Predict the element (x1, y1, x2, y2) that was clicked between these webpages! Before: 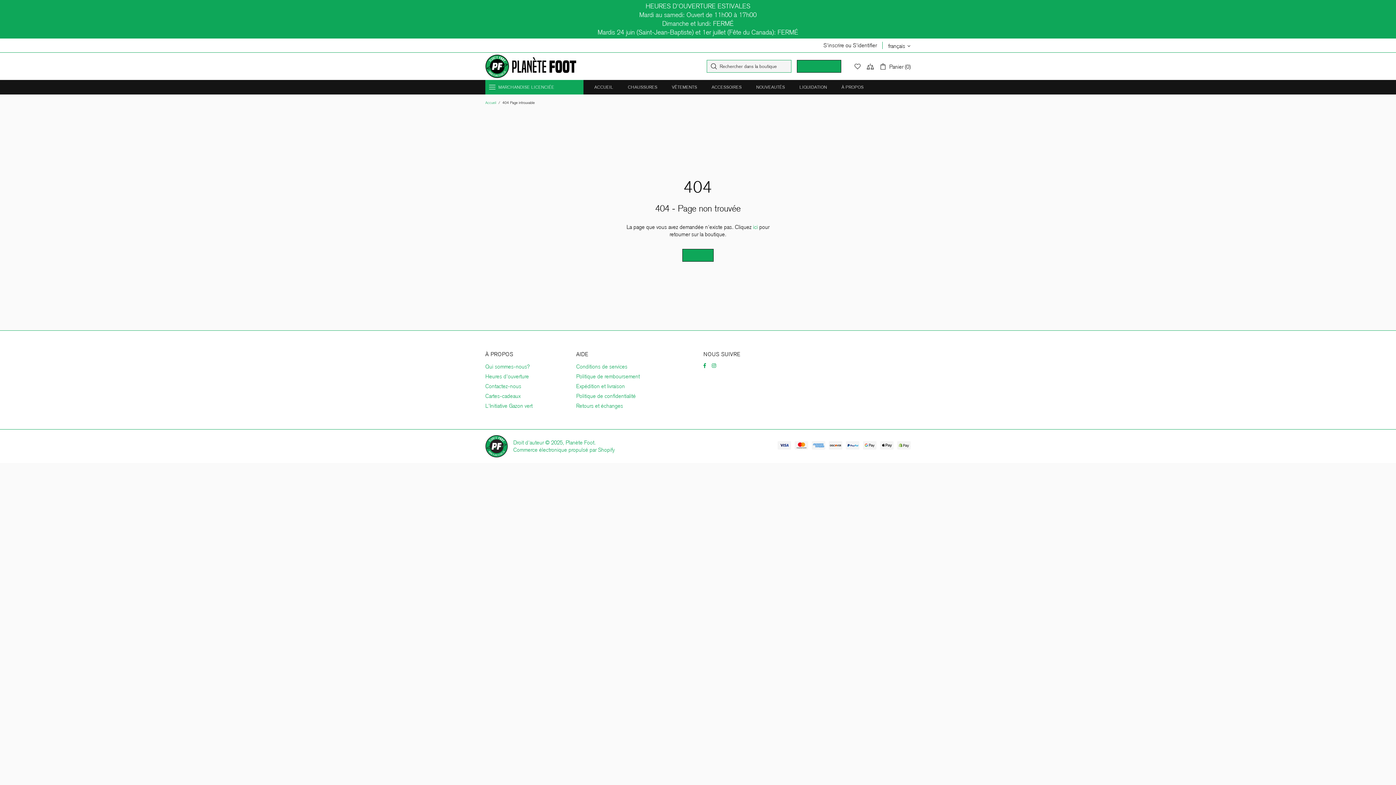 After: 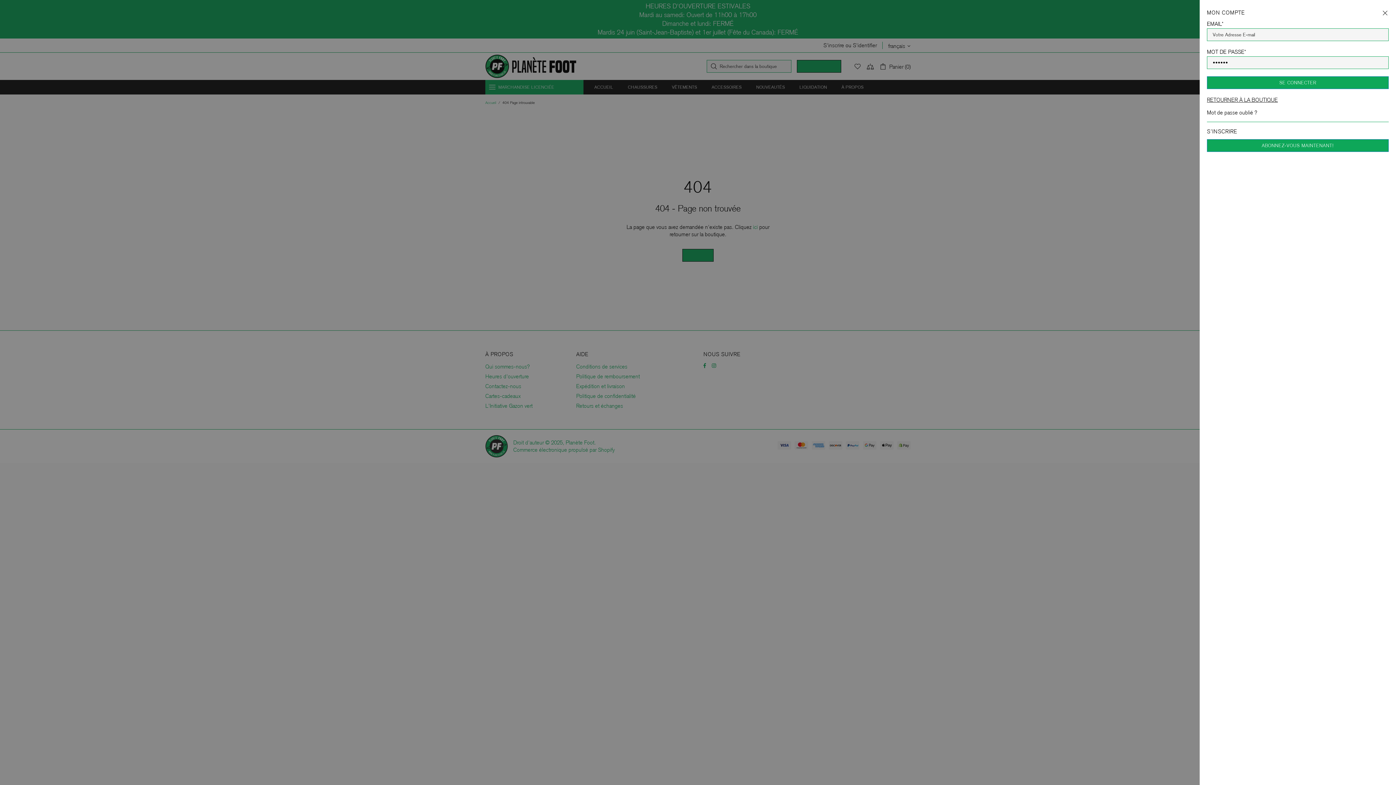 Action: bbox: (853, 41, 877, 49) label: S'identifier